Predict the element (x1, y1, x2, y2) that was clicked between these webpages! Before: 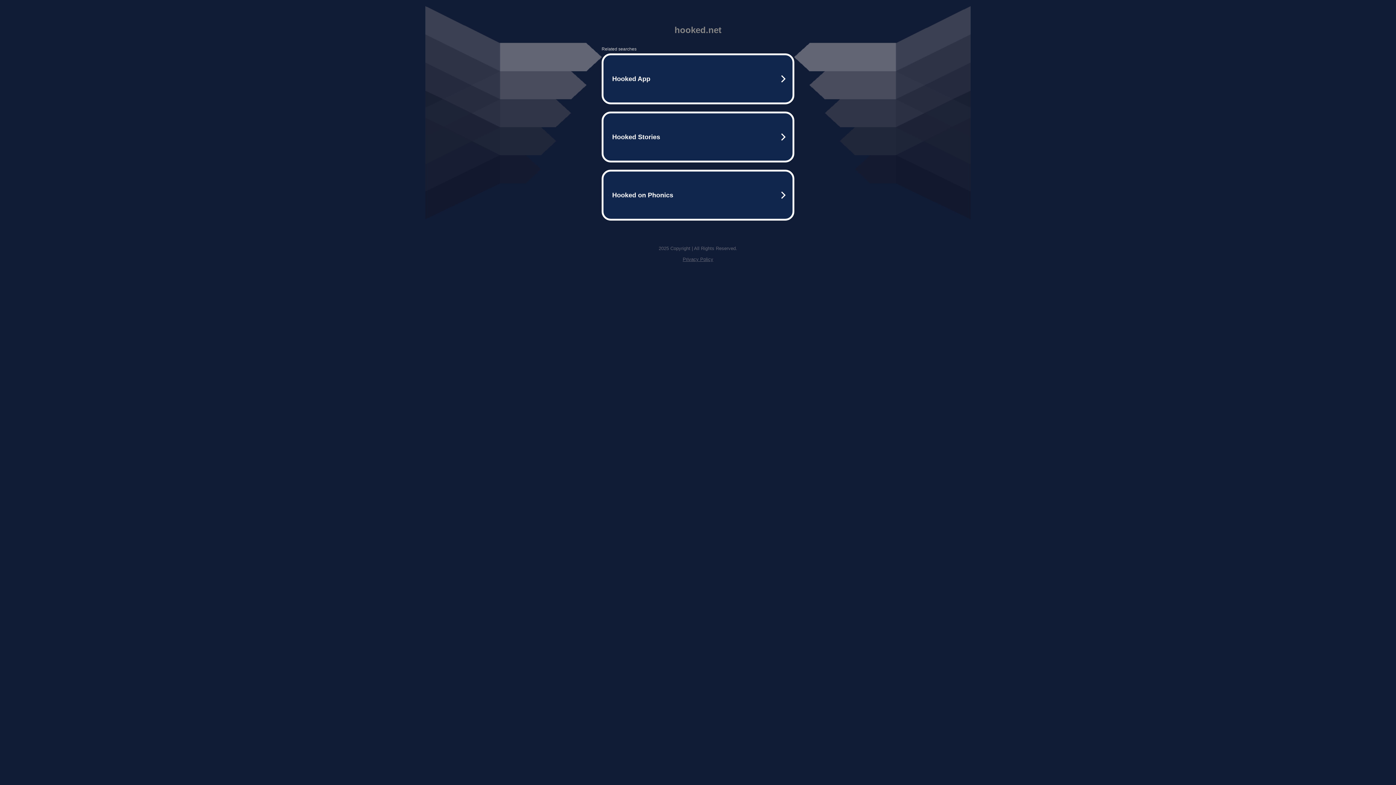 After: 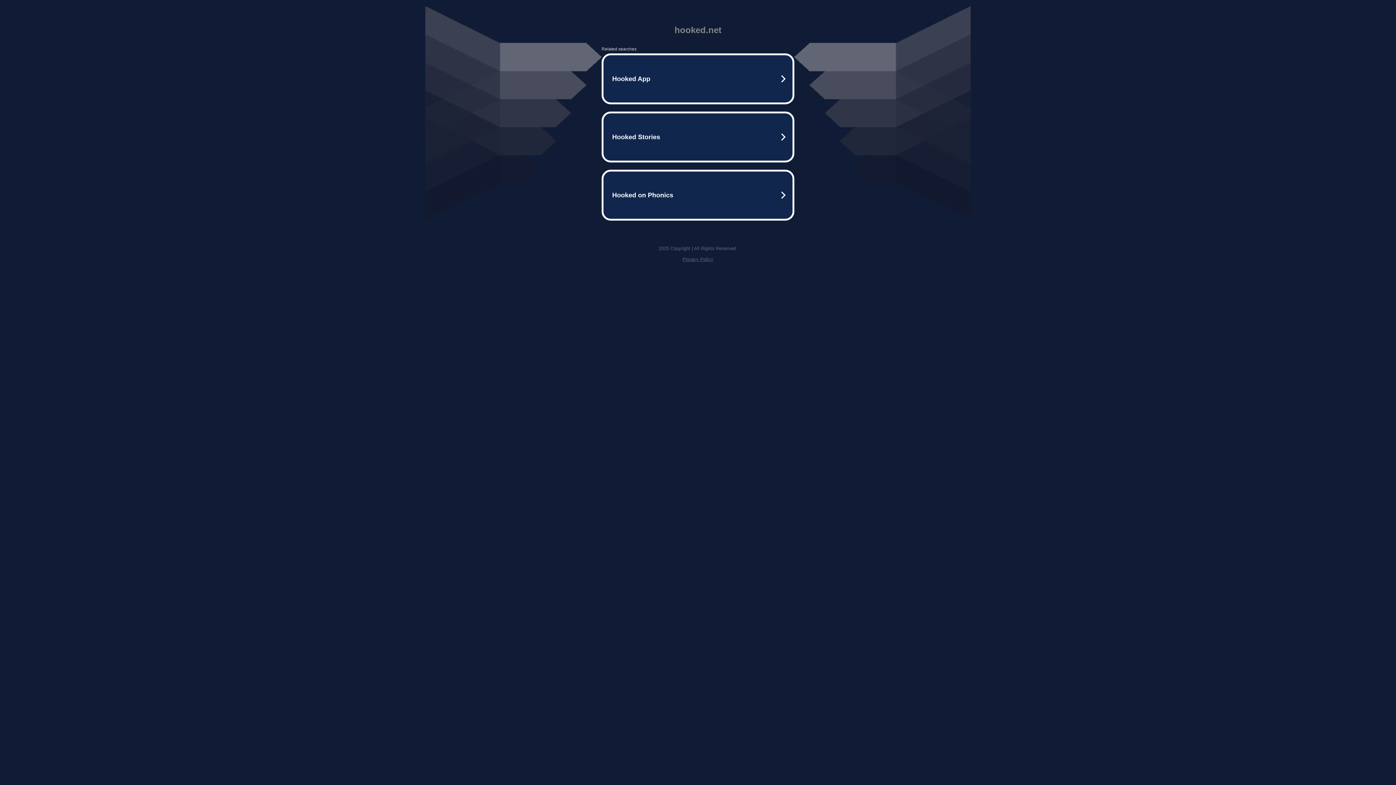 Action: label: Privacy Policy bbox: (682, 256, 713, 262)